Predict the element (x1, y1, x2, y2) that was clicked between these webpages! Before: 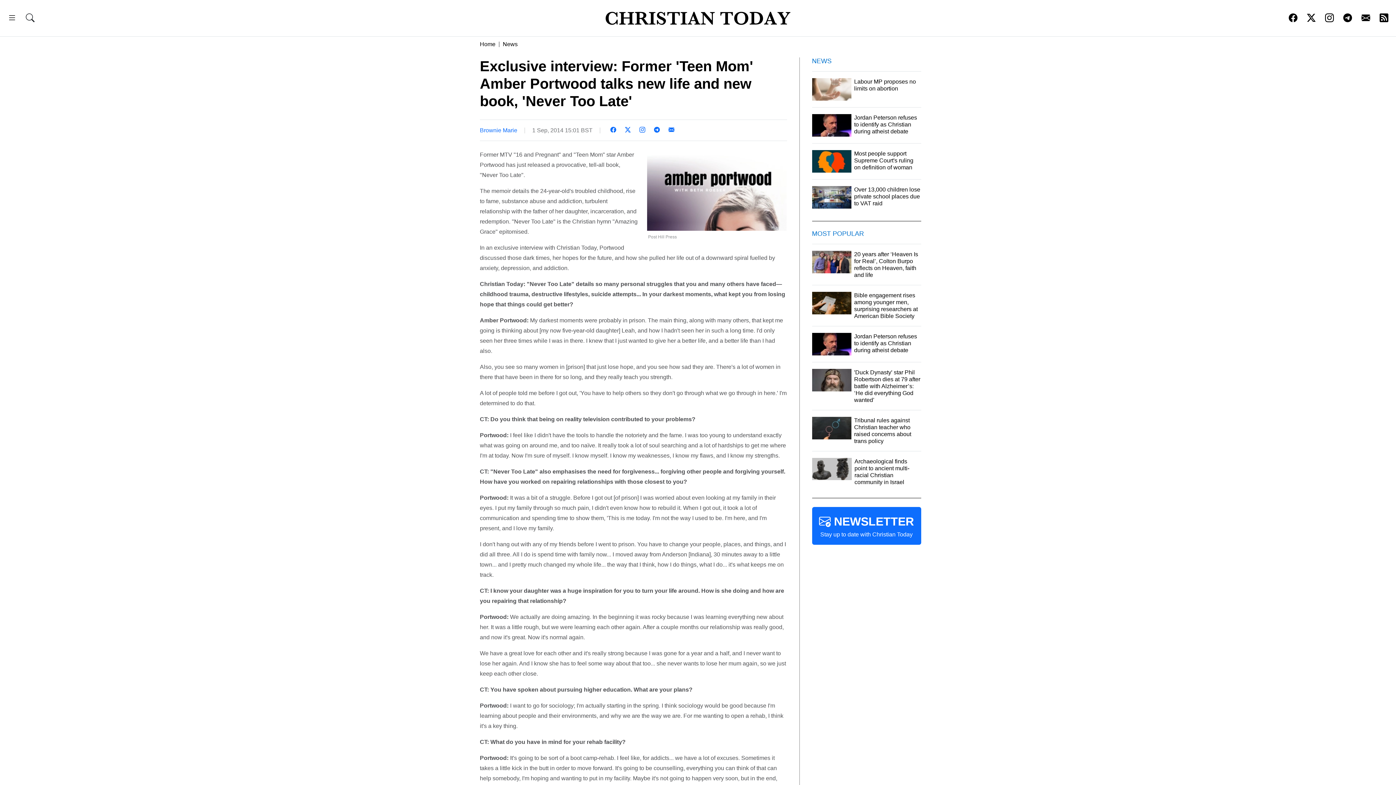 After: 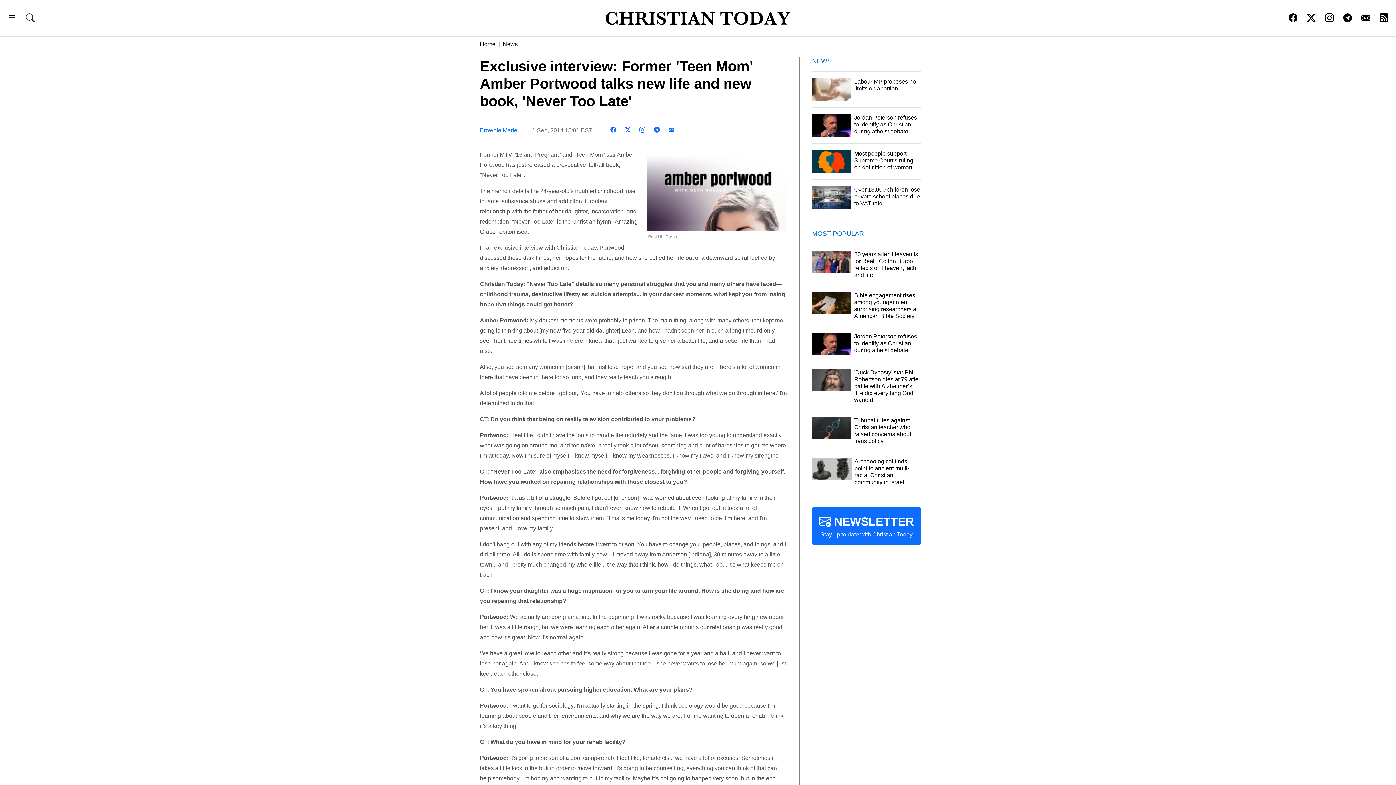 Action: bbox: (1343, 16, 1352, 22)